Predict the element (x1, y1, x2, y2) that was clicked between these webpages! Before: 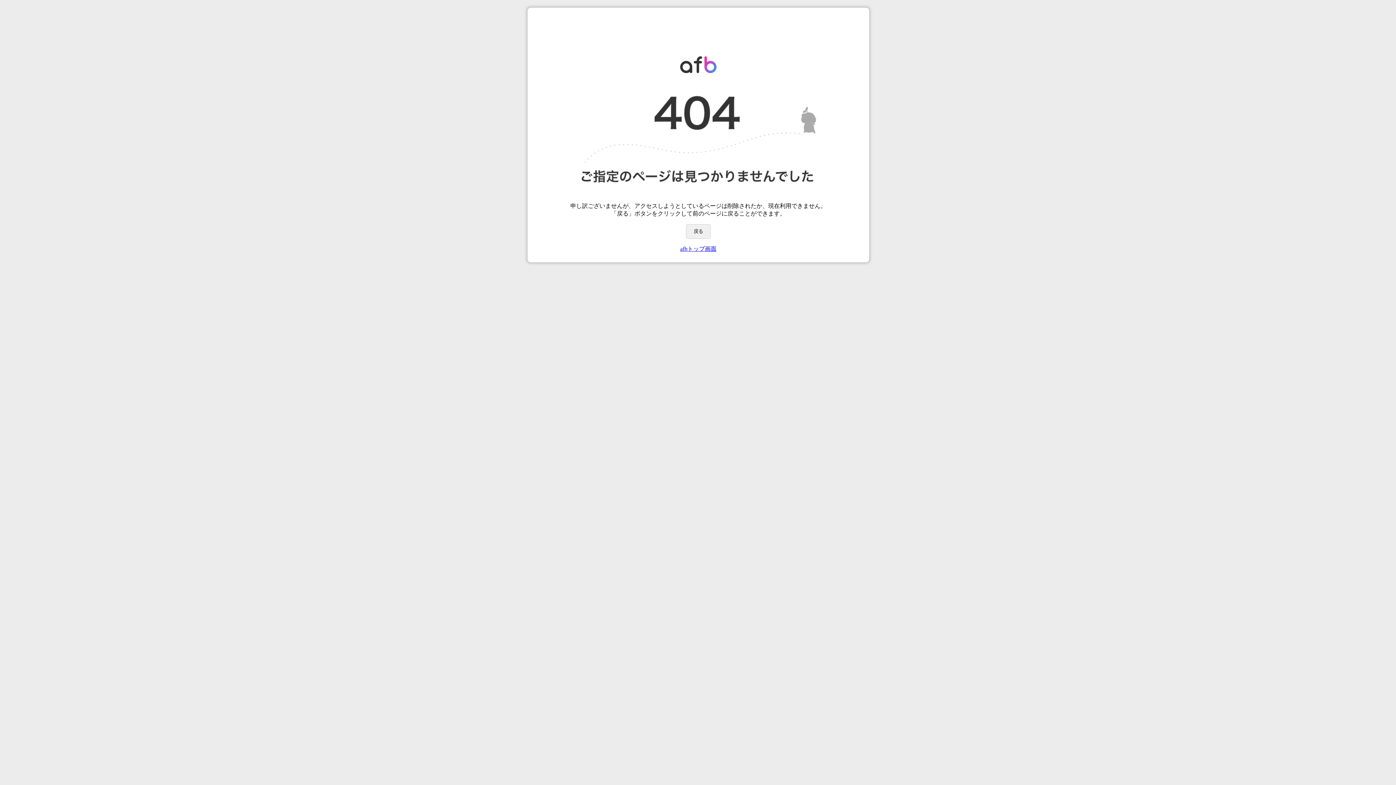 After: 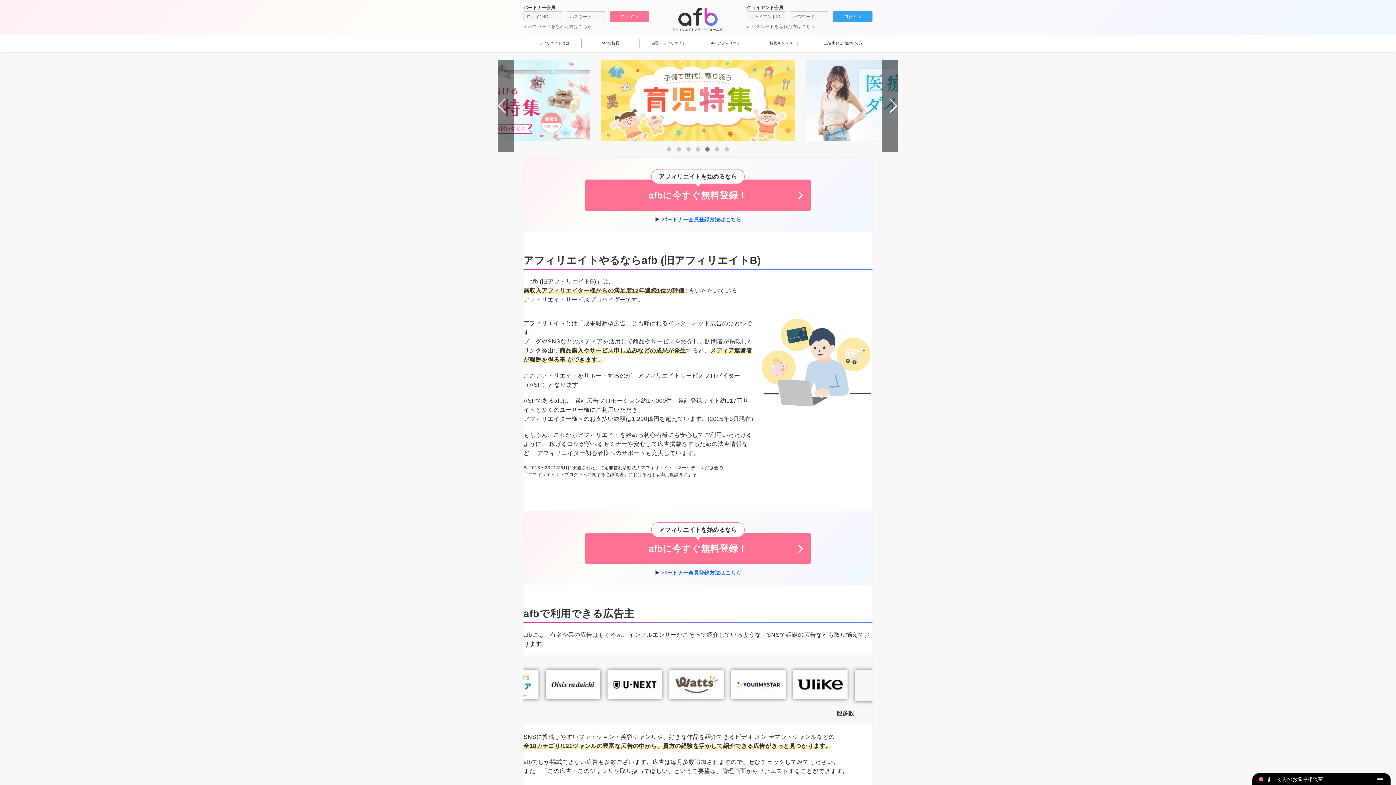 Action: label: afbトップ画面 bbox: (680, 245, 716, 252)